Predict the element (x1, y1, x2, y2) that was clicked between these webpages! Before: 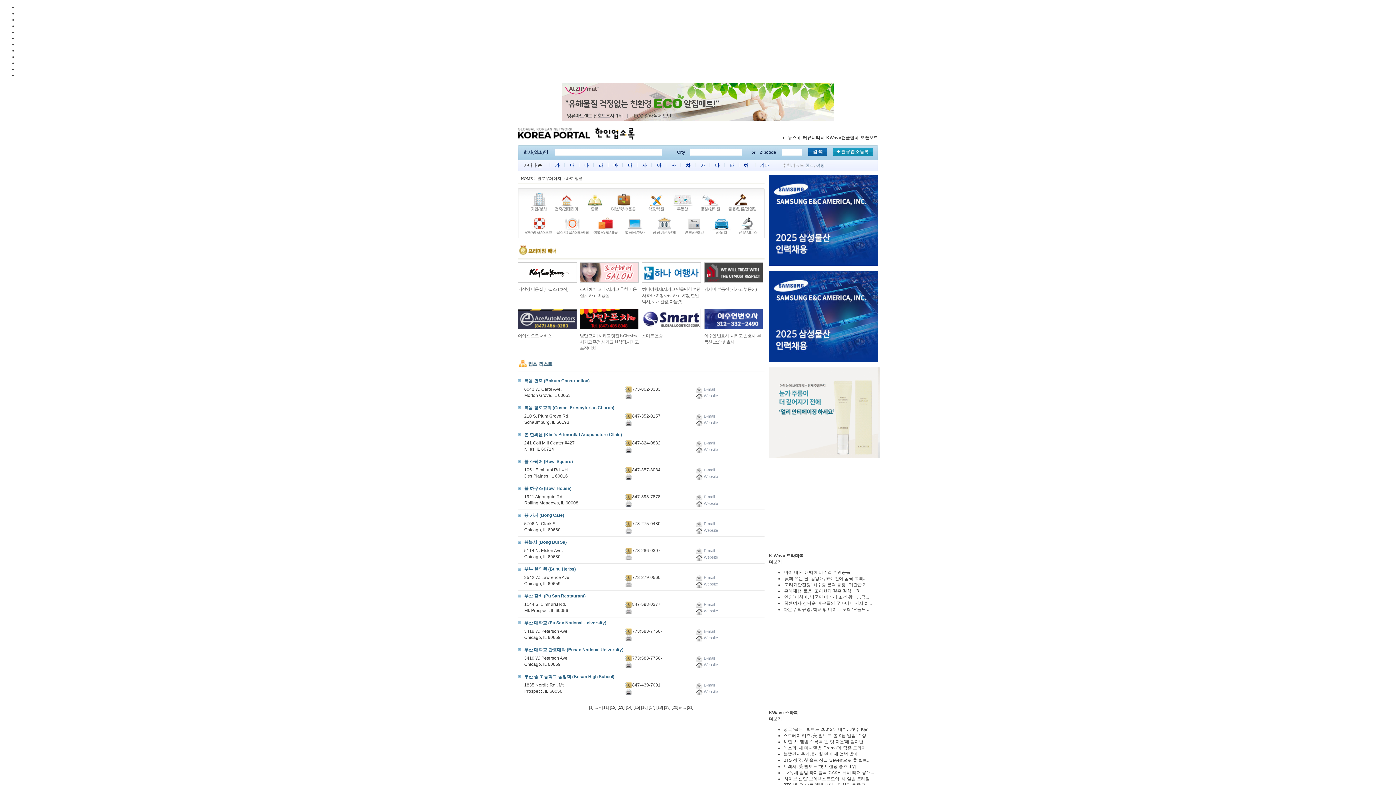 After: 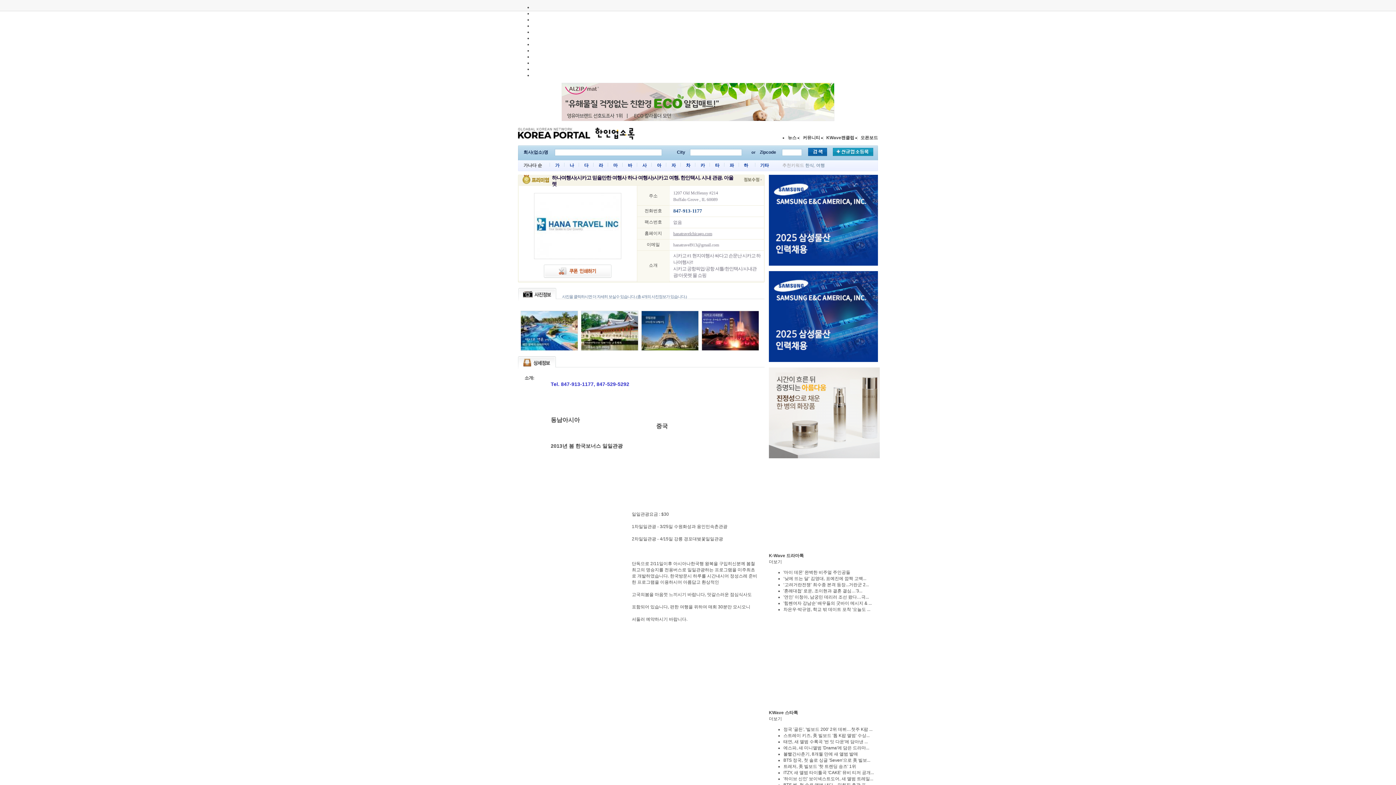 Action: label: 하나여행사(시카고 믿을만한 여행사 하나 여행사)시카고 여행, 한인택시, 시내 관광, 아울렛 bbox: (642, 286, 700, 304)